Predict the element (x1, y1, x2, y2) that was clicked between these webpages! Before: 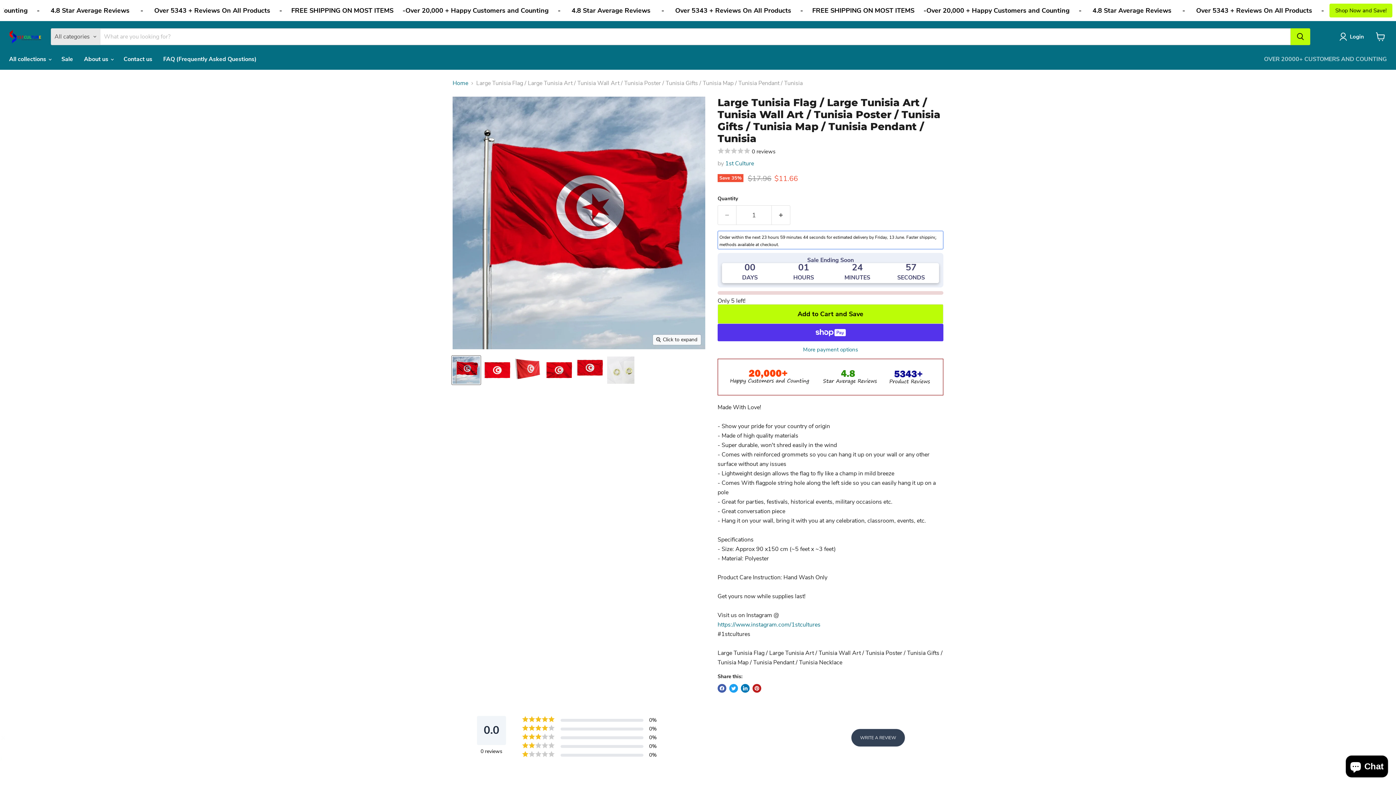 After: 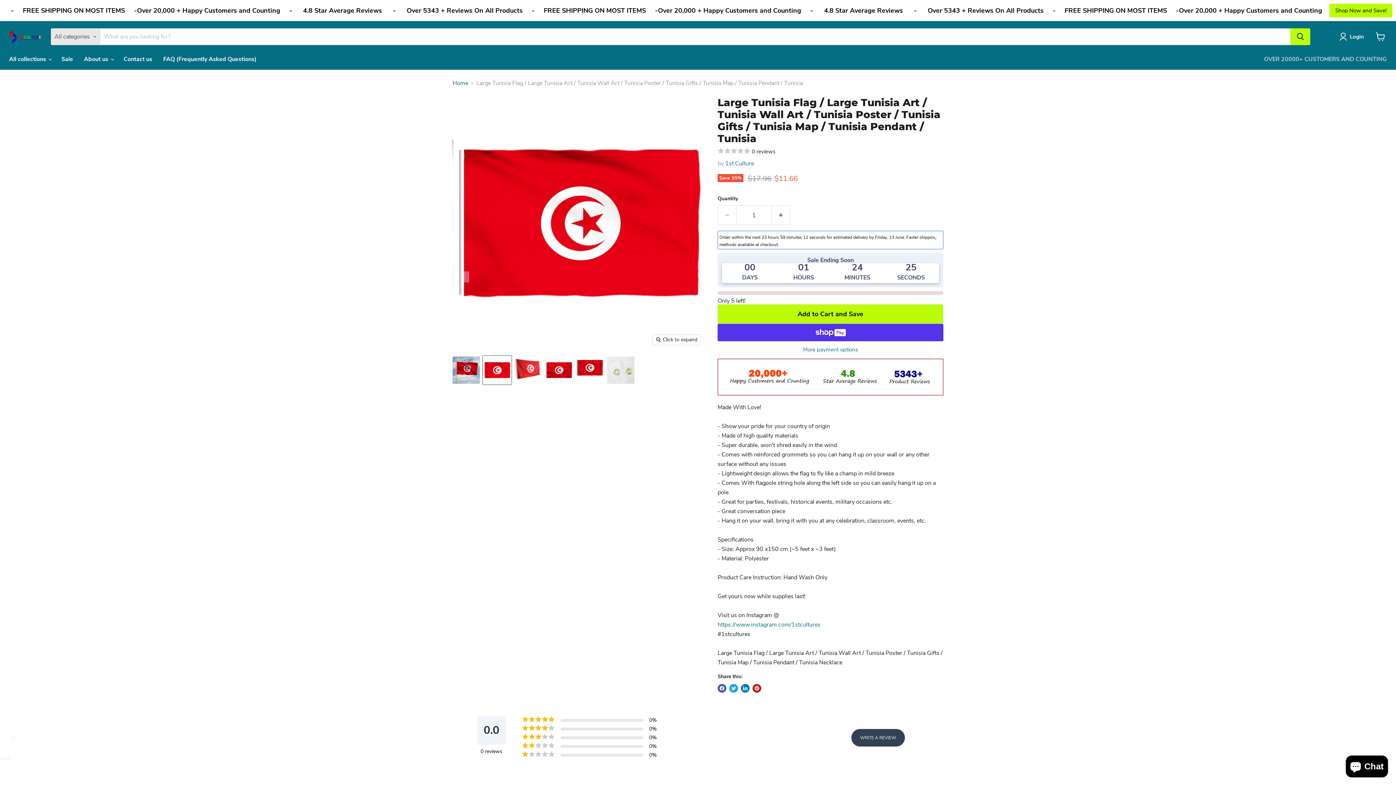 Action: label: Large Tunisia Flag / Large Tunisia Art / Tunisia Wall Art / Tunisia Poster / Tunisia Gifts / Tunisia Map / Tunisia Pendant / Tunisia thumbnail bbox: (482, 356, 511, 384)